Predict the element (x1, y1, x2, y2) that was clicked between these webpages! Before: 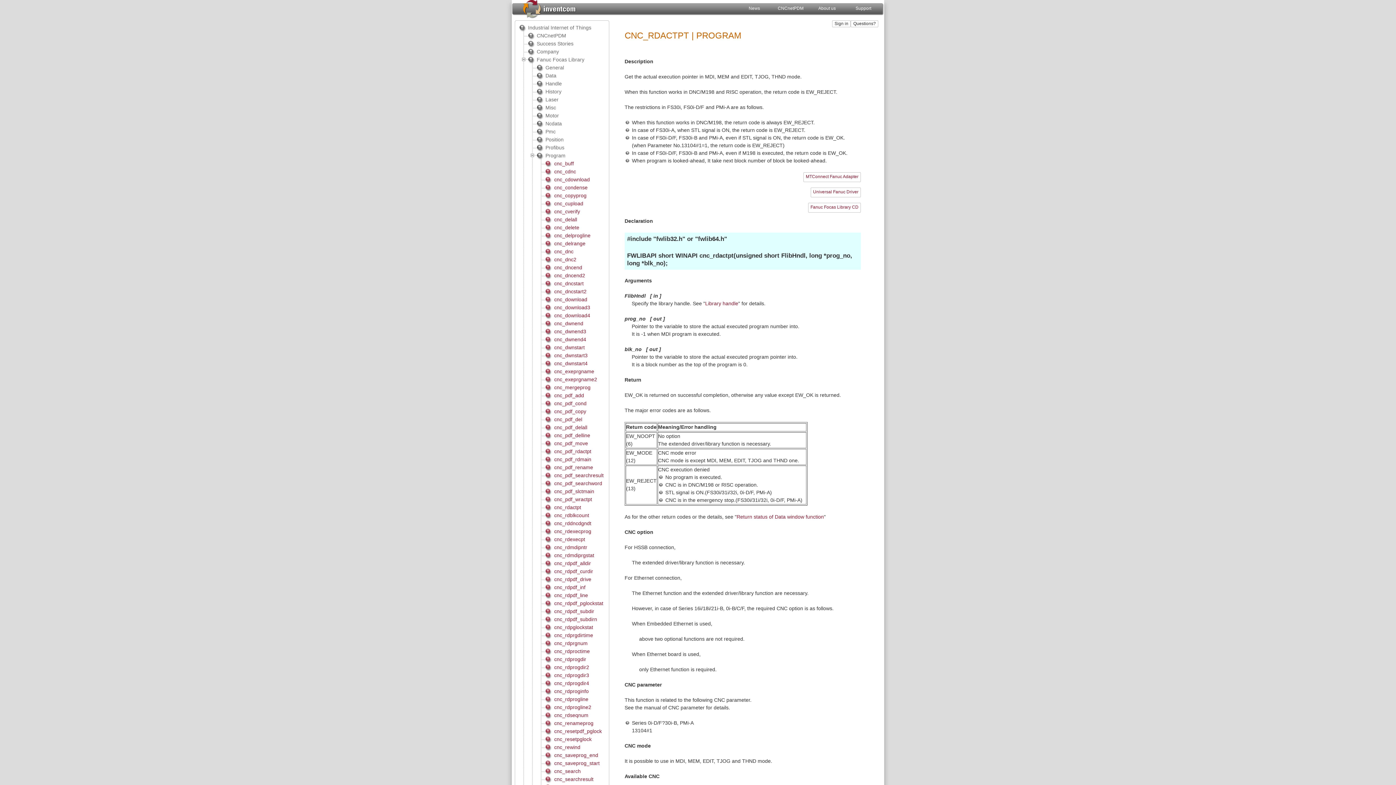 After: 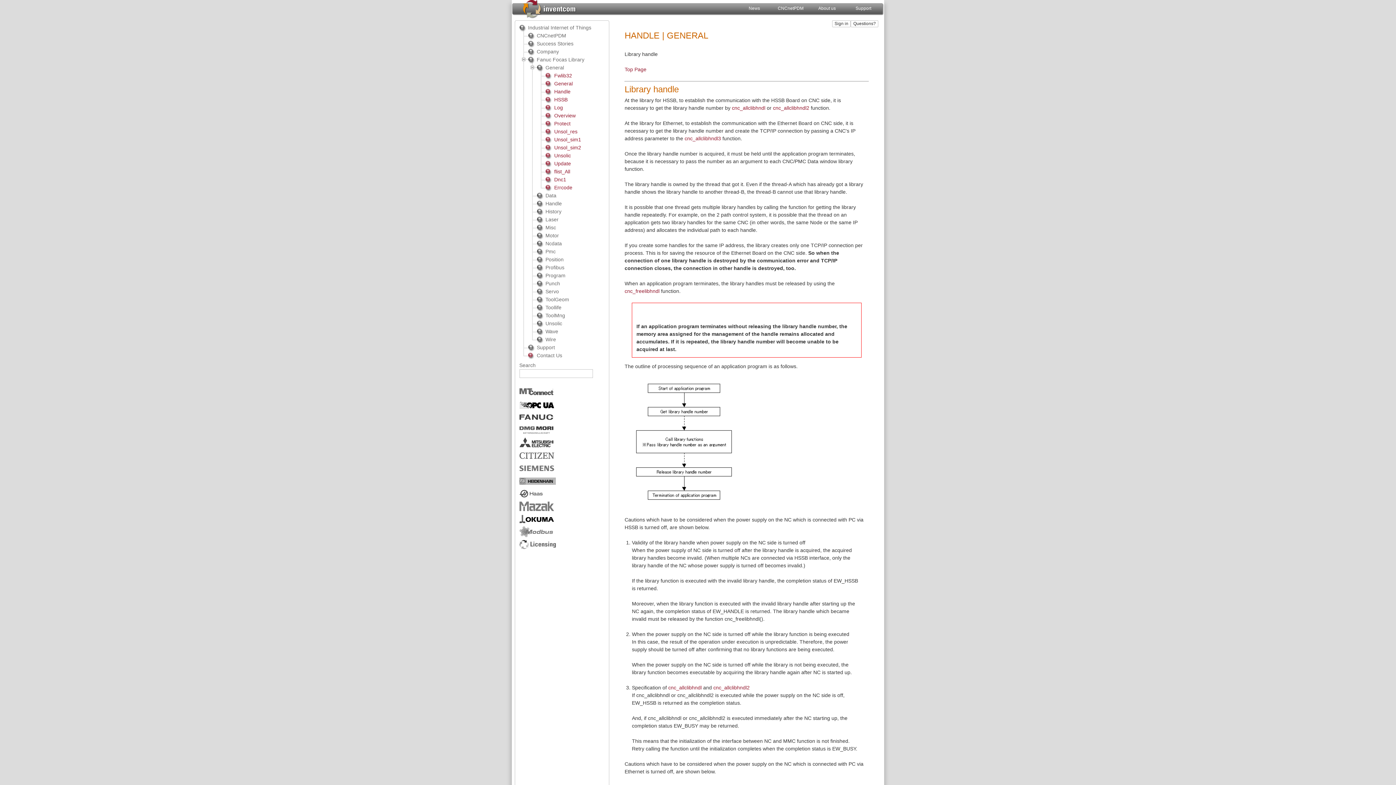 Action: label: Library handle bbox: (705, 300, 738, 306)